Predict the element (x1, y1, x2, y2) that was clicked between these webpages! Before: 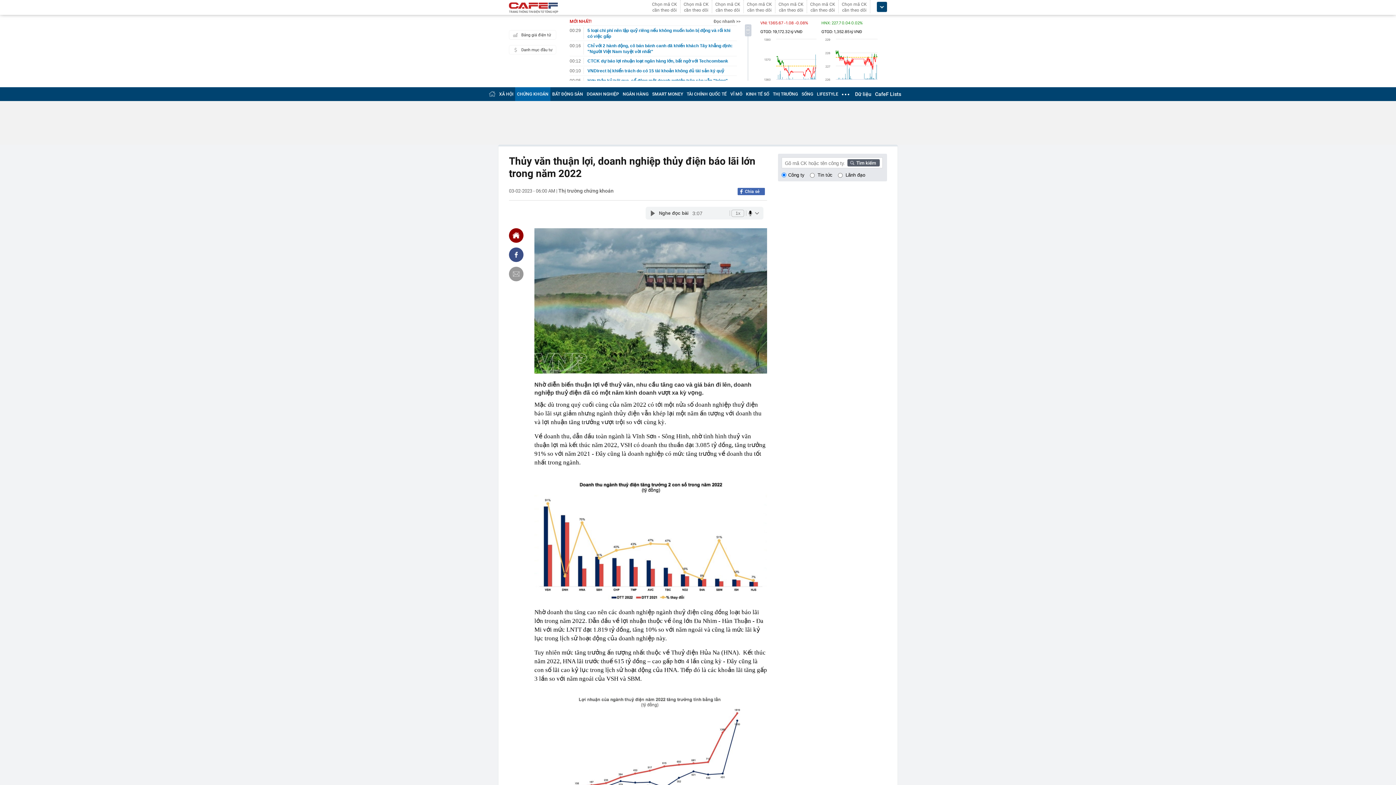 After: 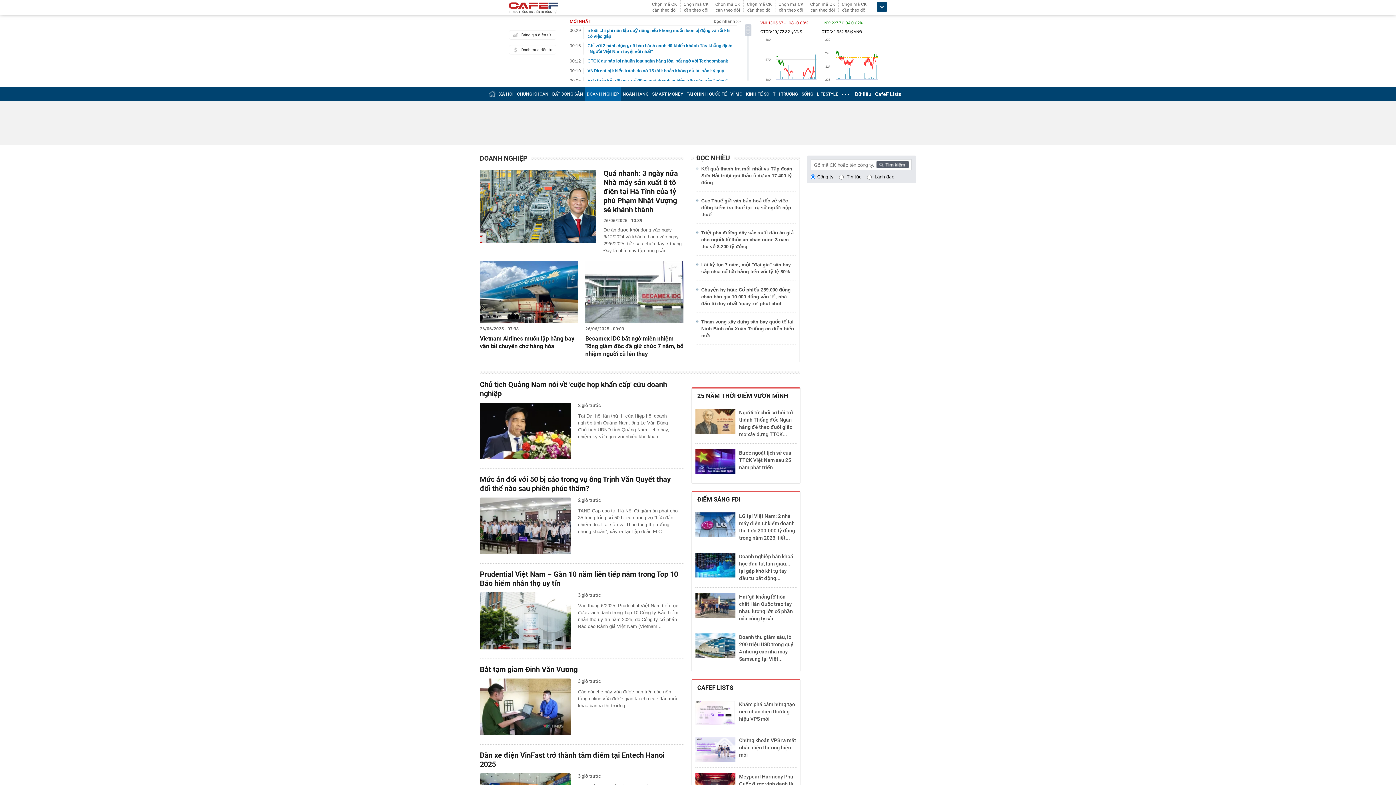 Action: bbox: (586, 91, 619, 96) label: DOANH NGHIỆP